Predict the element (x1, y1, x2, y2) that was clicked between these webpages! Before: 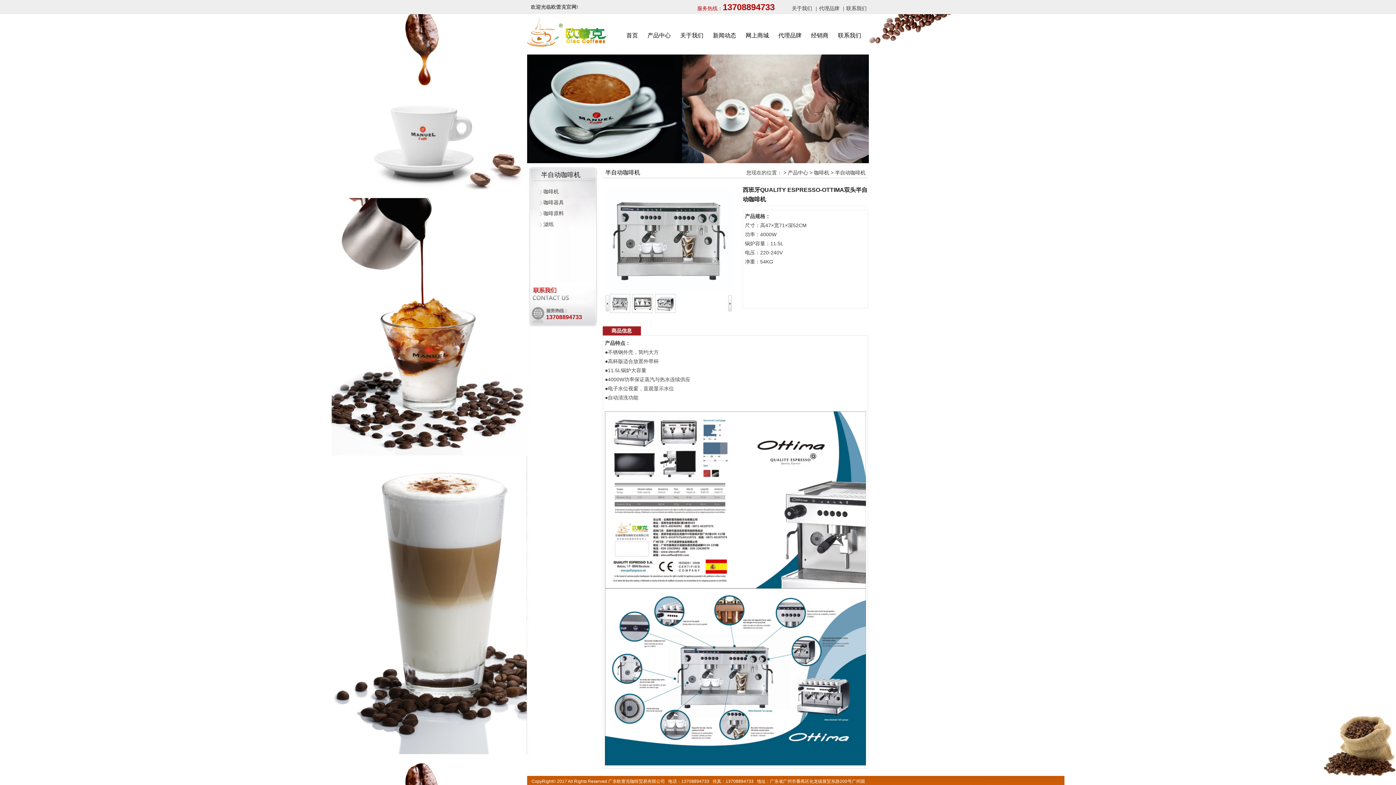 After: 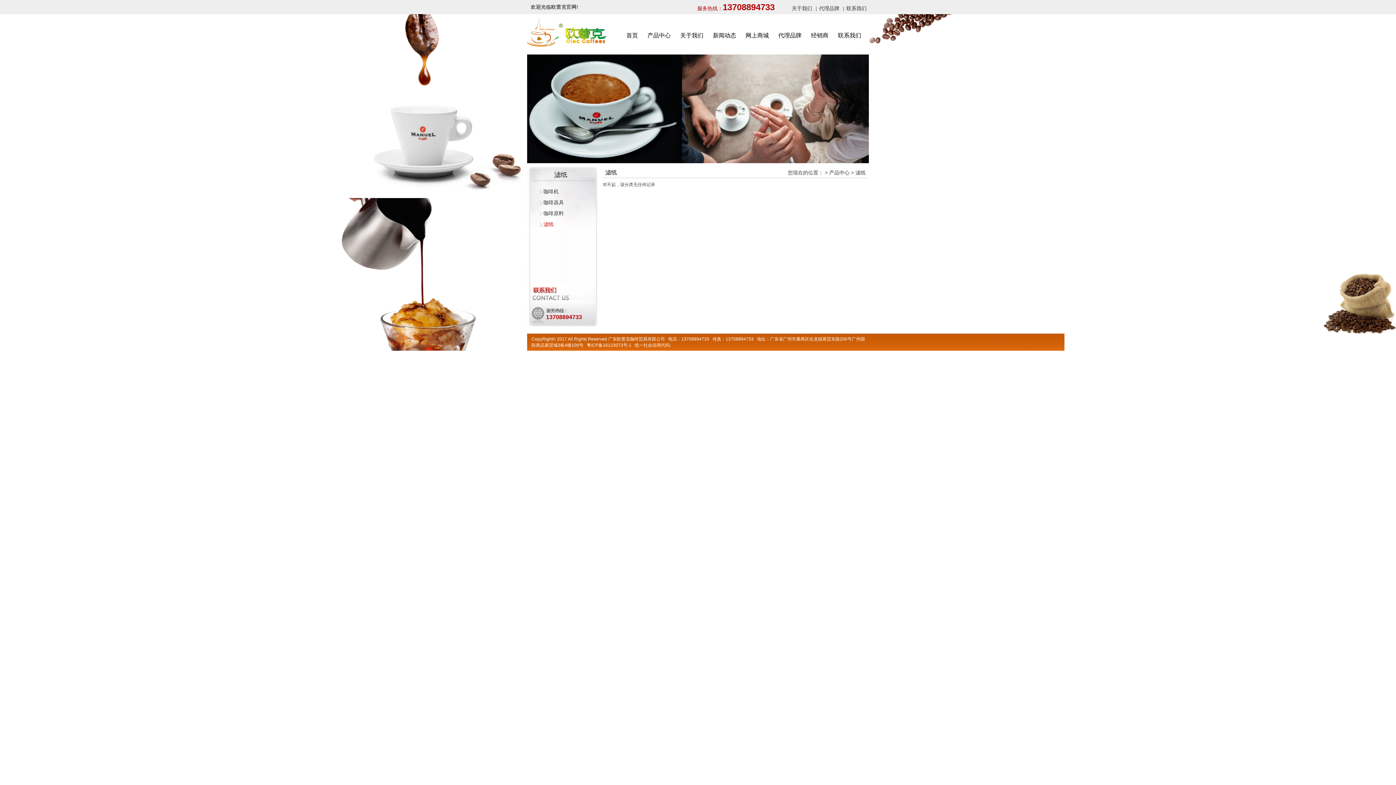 Action: label: 滤纸 bbox: (540, 219, 598, 230)